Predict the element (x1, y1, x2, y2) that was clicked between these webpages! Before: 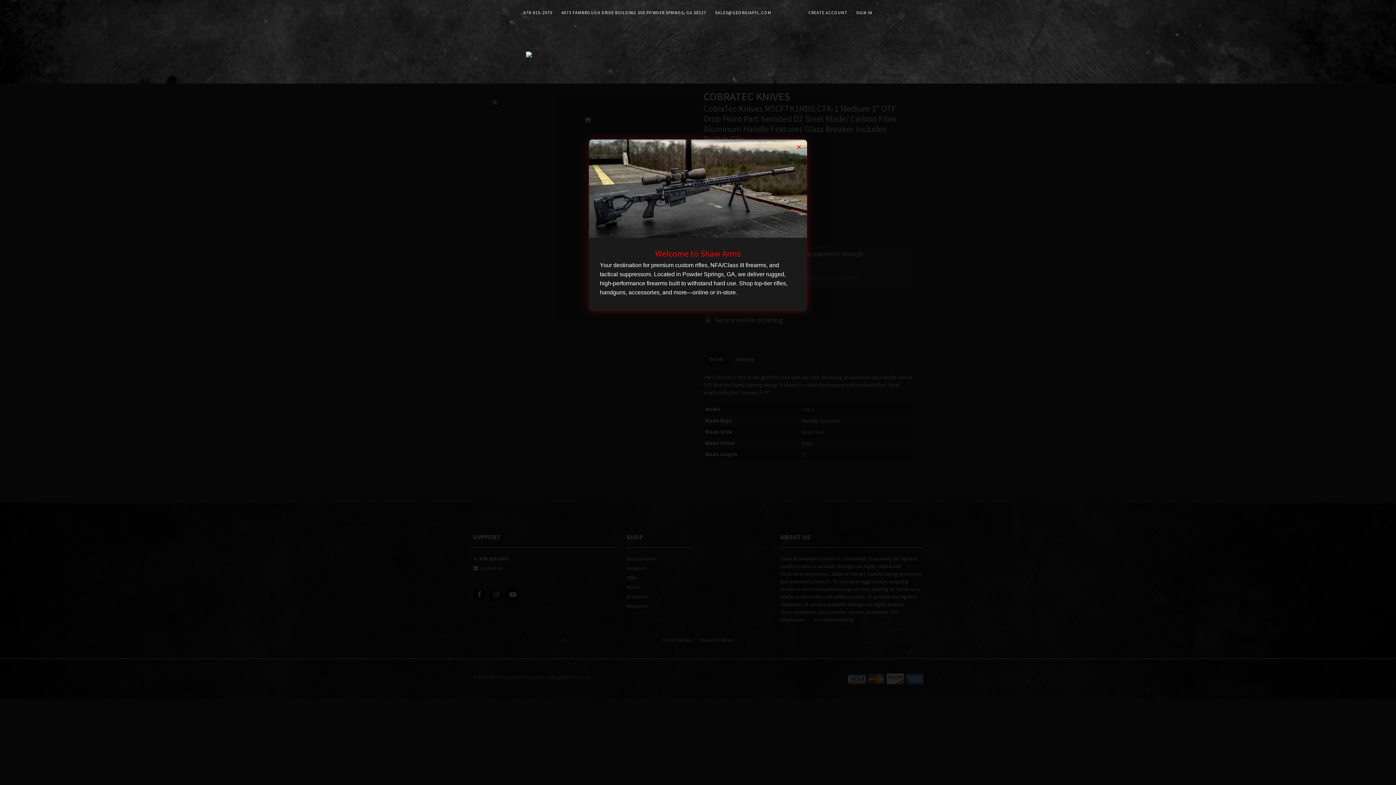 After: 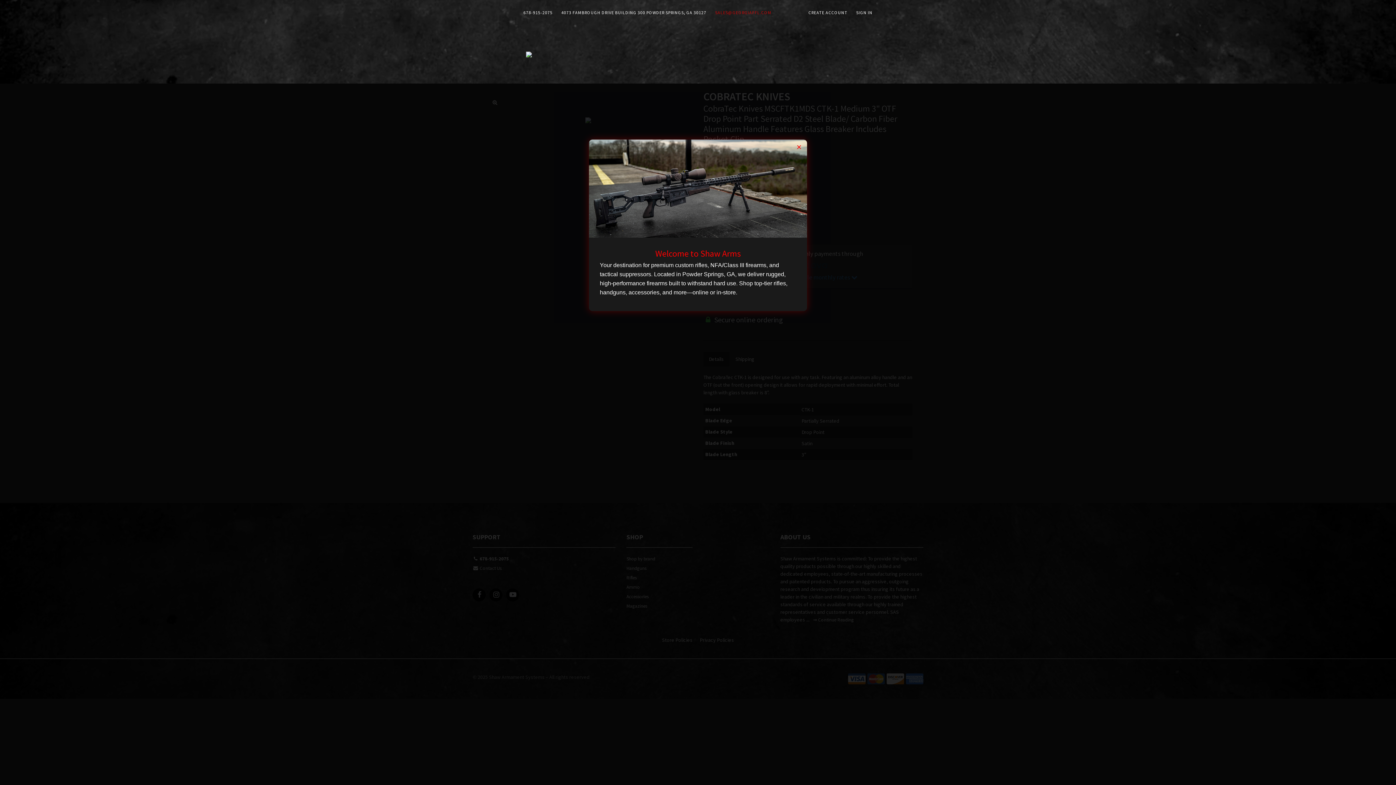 Action: label: SALES@GEORGIAFFL.COM bbox: (710, 7, 776, 18)